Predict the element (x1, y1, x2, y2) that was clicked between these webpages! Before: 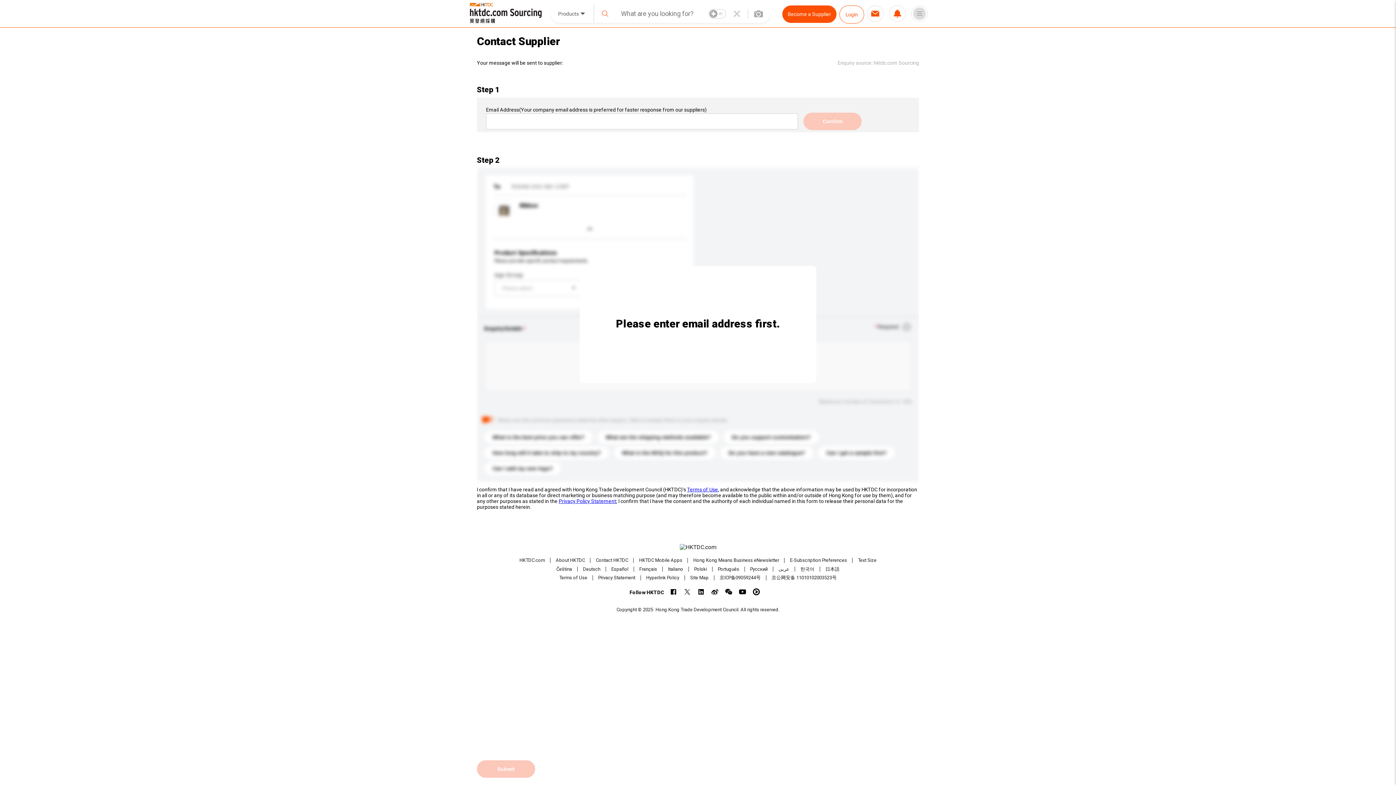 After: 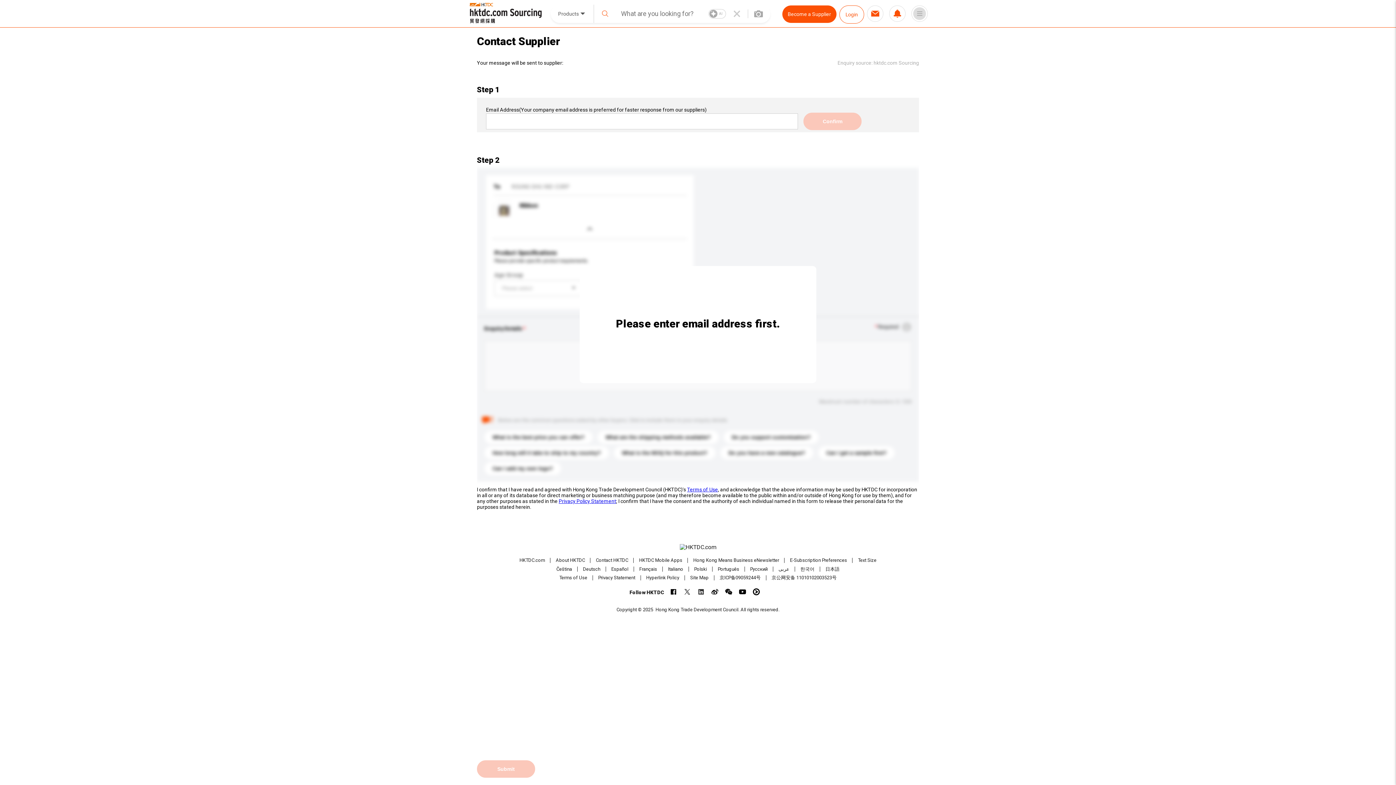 Action: bbox: (697, 588, 704, 595)